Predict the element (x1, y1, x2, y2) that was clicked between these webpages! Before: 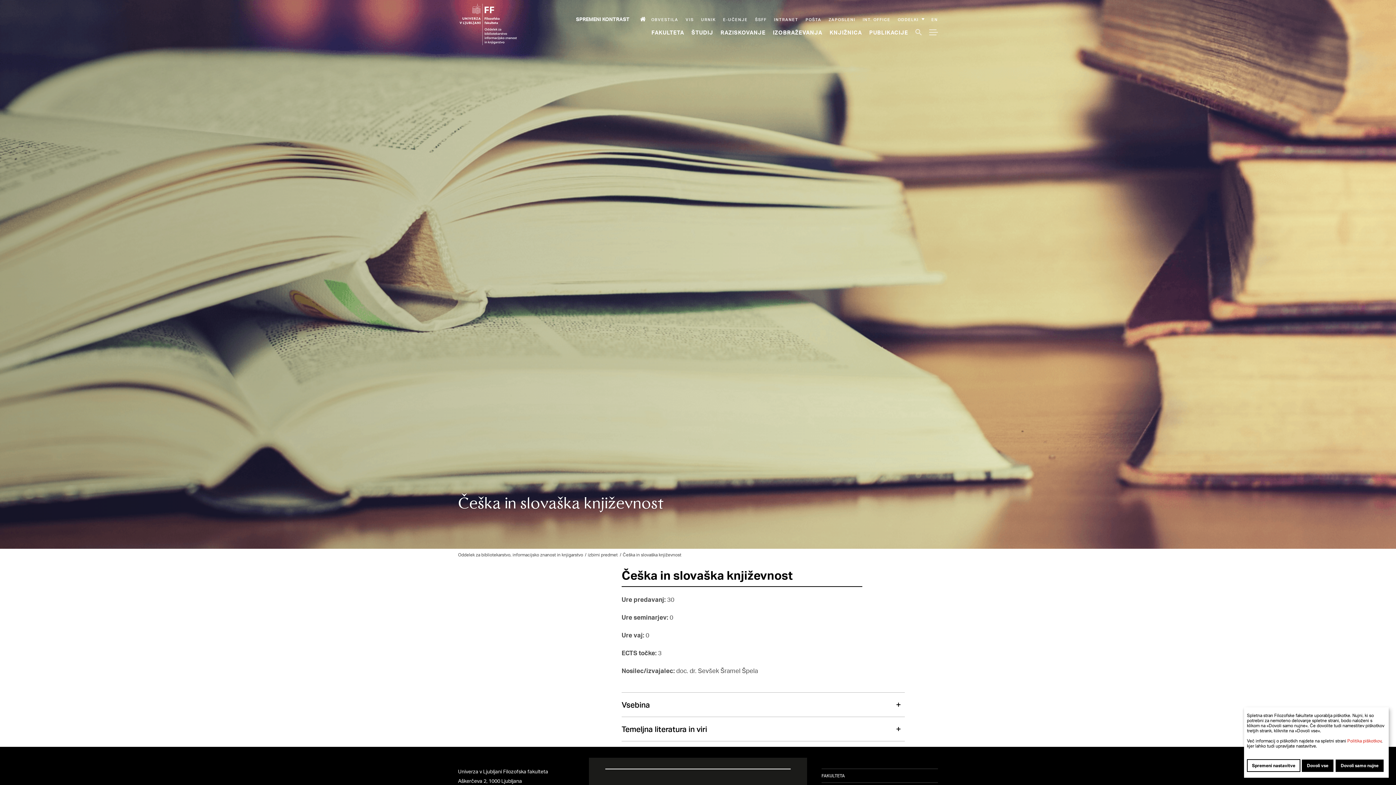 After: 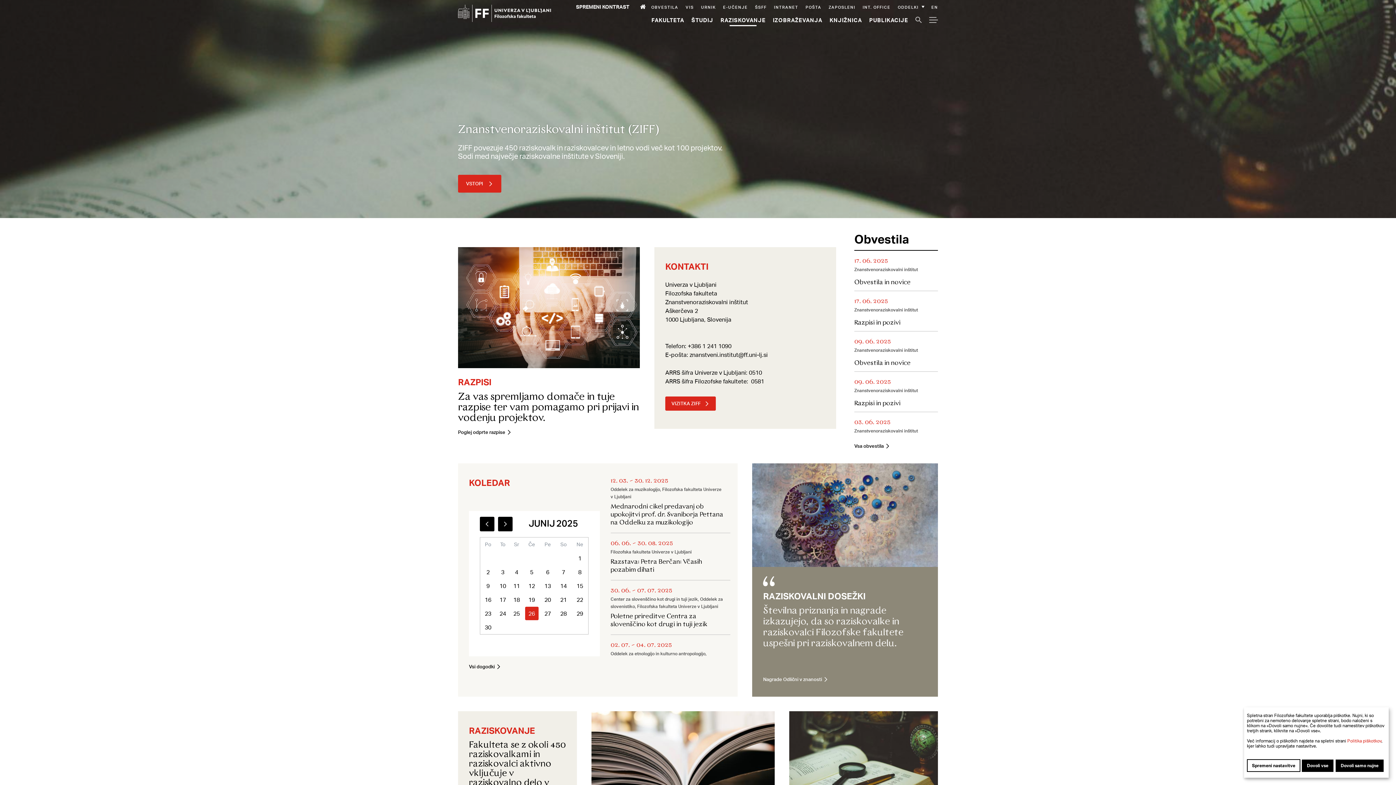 Action: bbox: (720, 28, 765, 35) label: Raziskovanje